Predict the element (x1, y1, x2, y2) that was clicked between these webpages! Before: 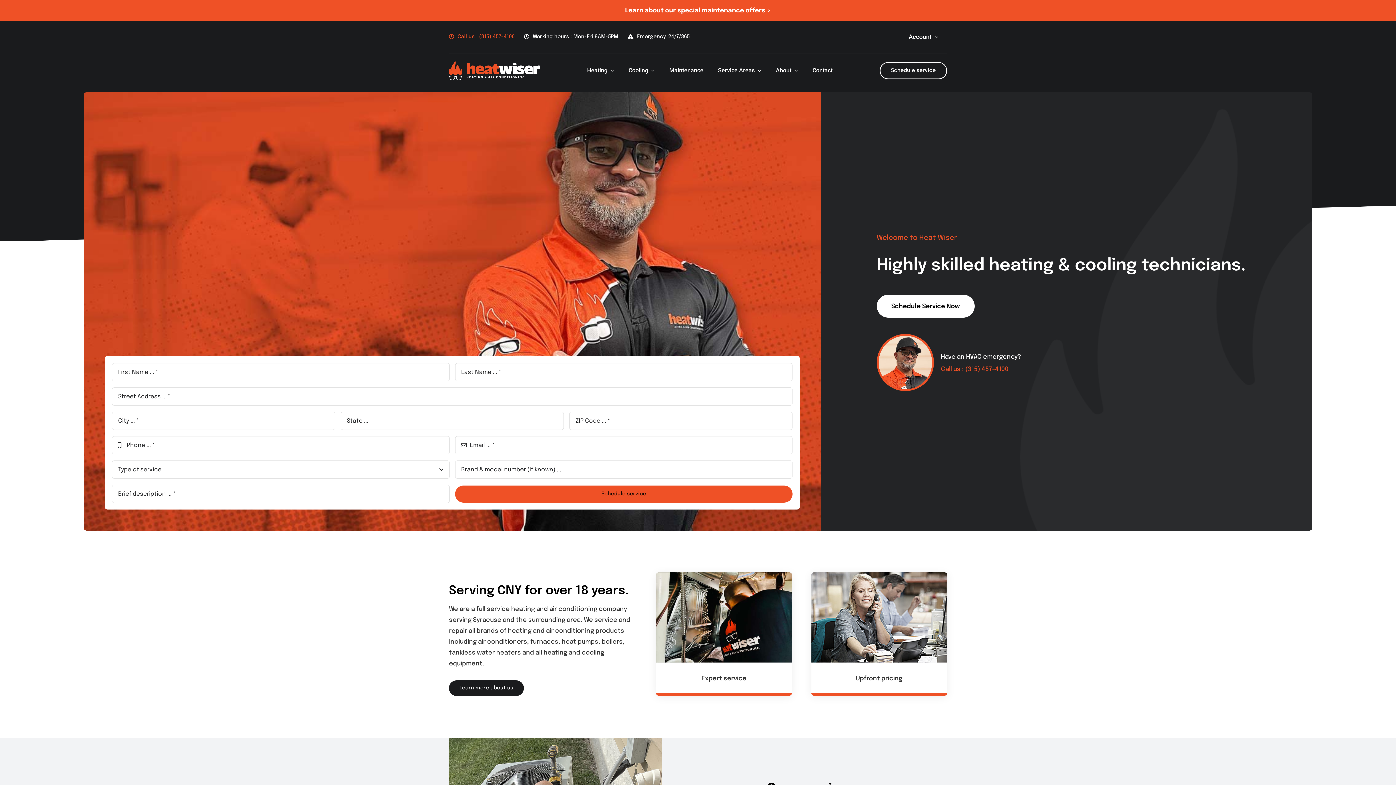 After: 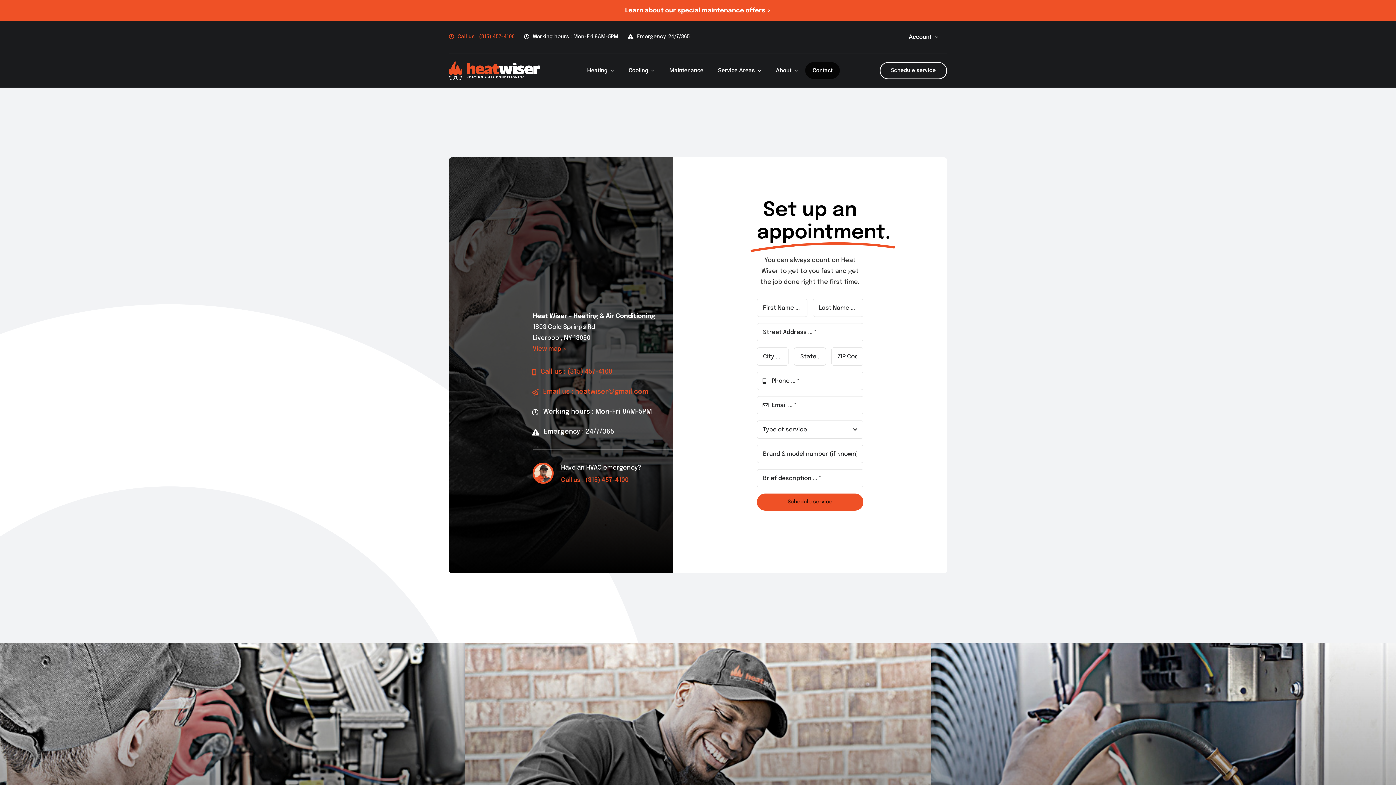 Action: label: Contact bbox: (805, 62, 840, 78)